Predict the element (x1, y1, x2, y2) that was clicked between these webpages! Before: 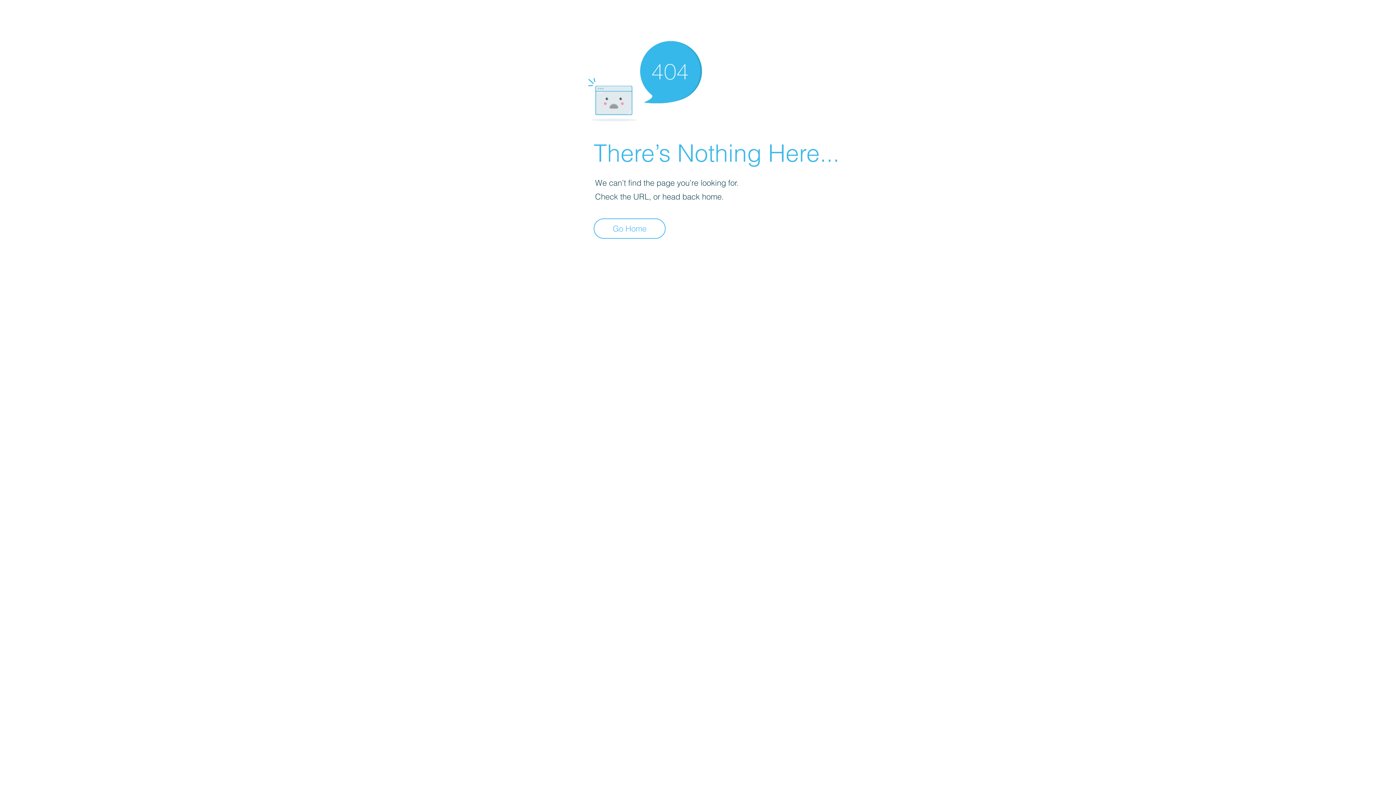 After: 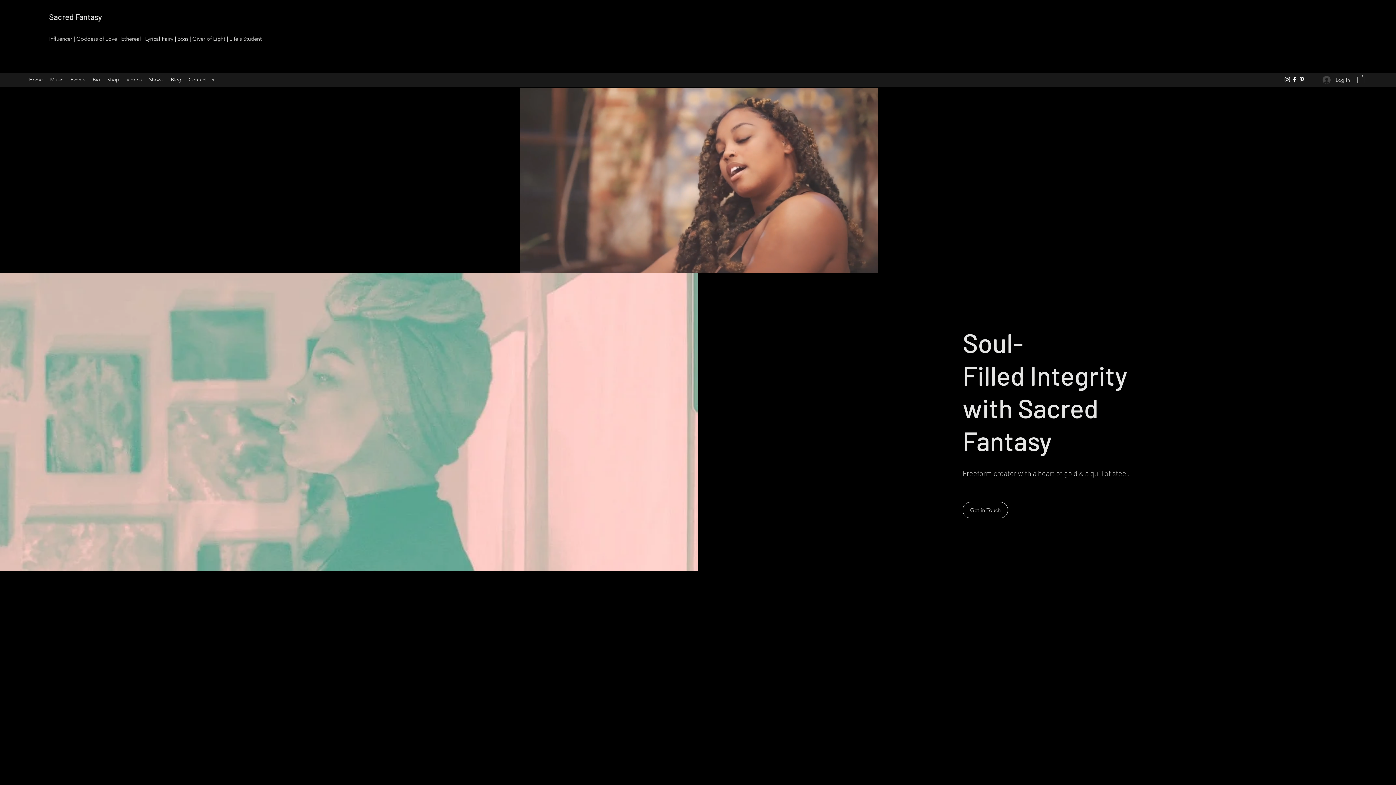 Action: label: Go Home bbox: (593, 218, 665, 238)